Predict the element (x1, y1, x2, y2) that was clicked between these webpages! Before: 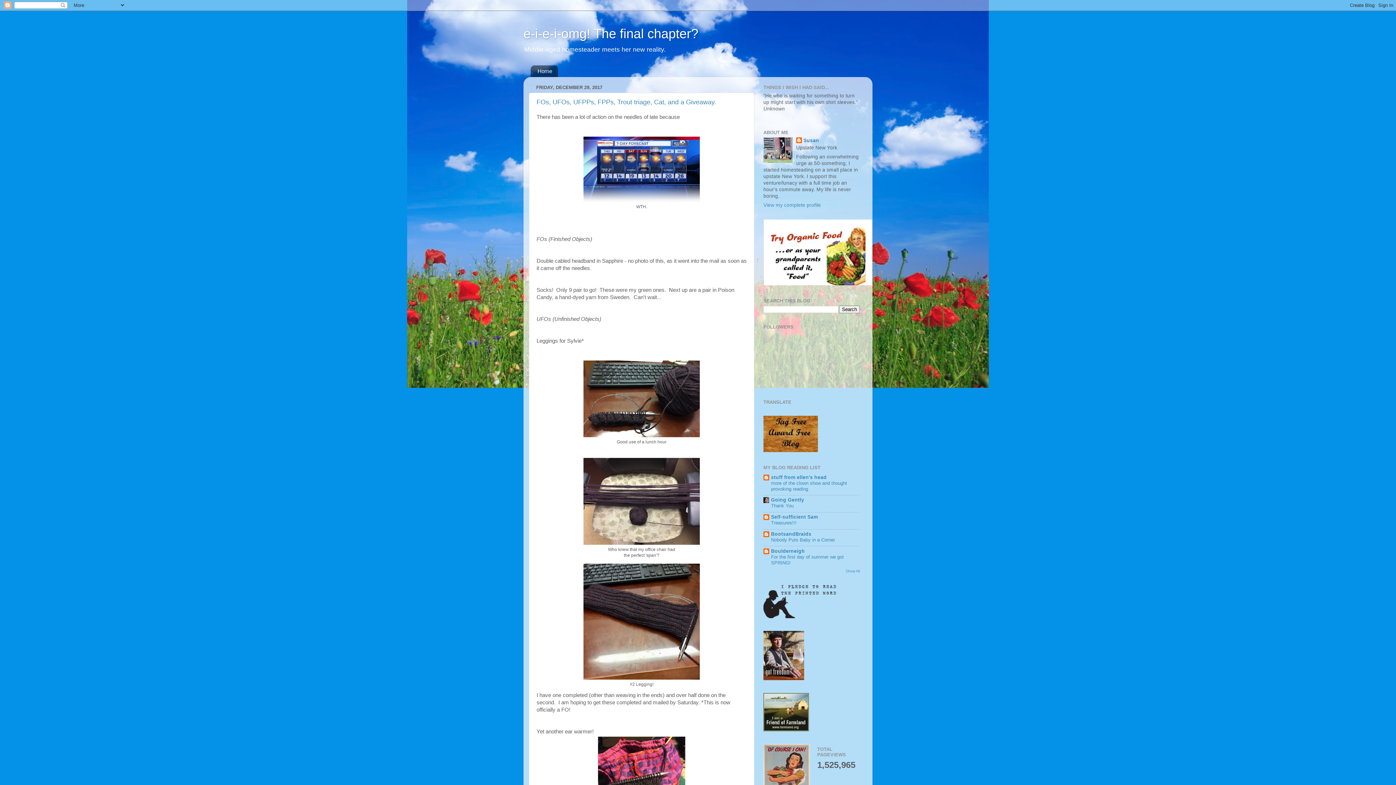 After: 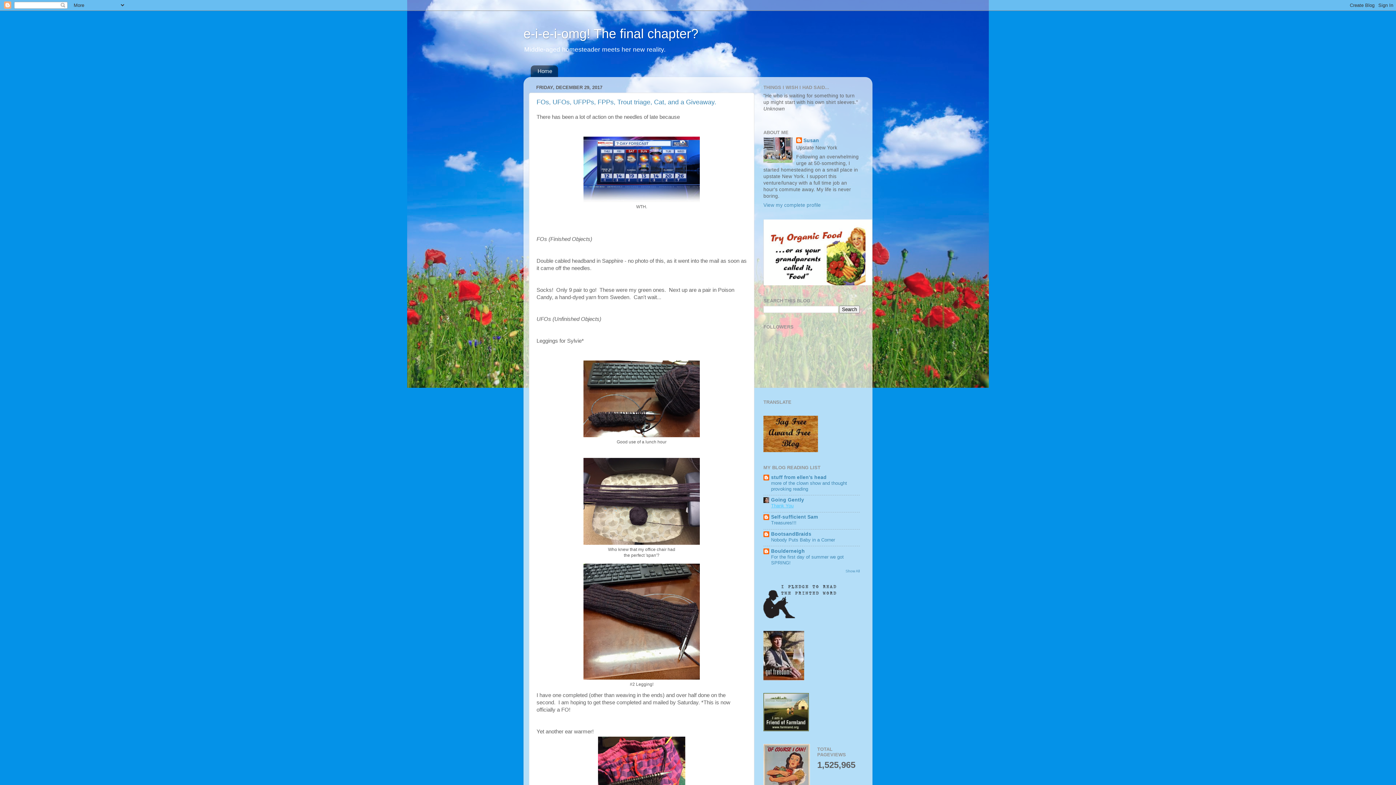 Action: bbox: (771, 503, 793, 508) label: Thank You